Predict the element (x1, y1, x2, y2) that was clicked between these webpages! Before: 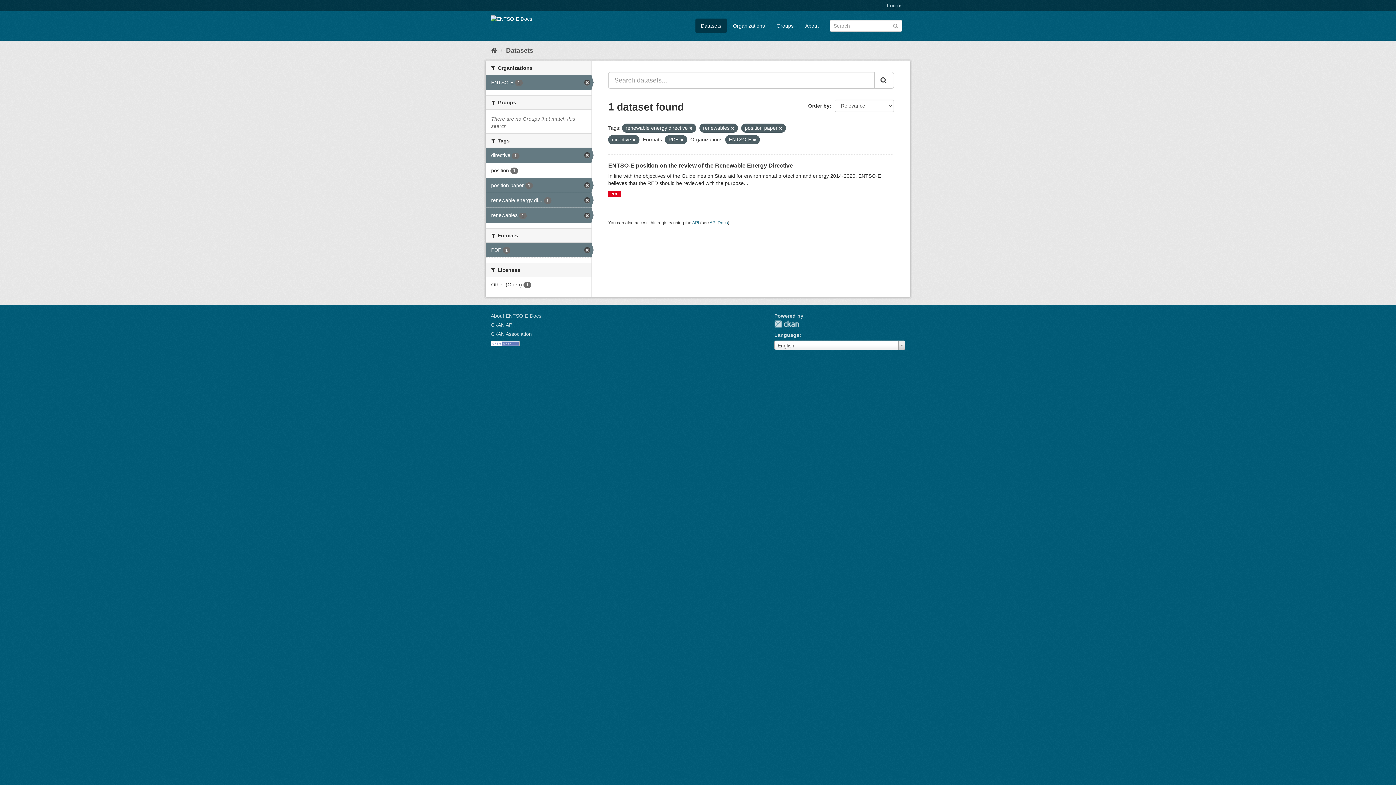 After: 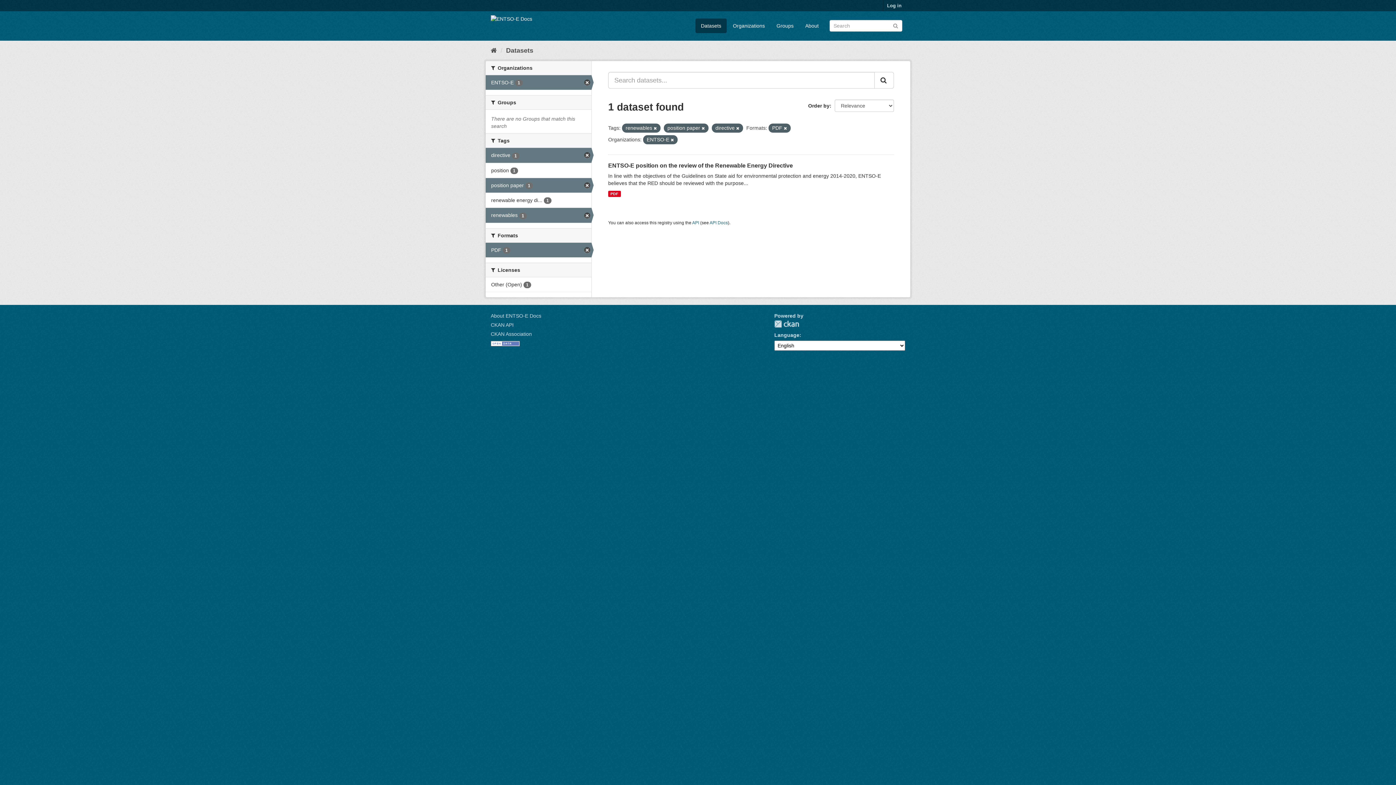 Action: bbox: (689, 126, 692, 130)